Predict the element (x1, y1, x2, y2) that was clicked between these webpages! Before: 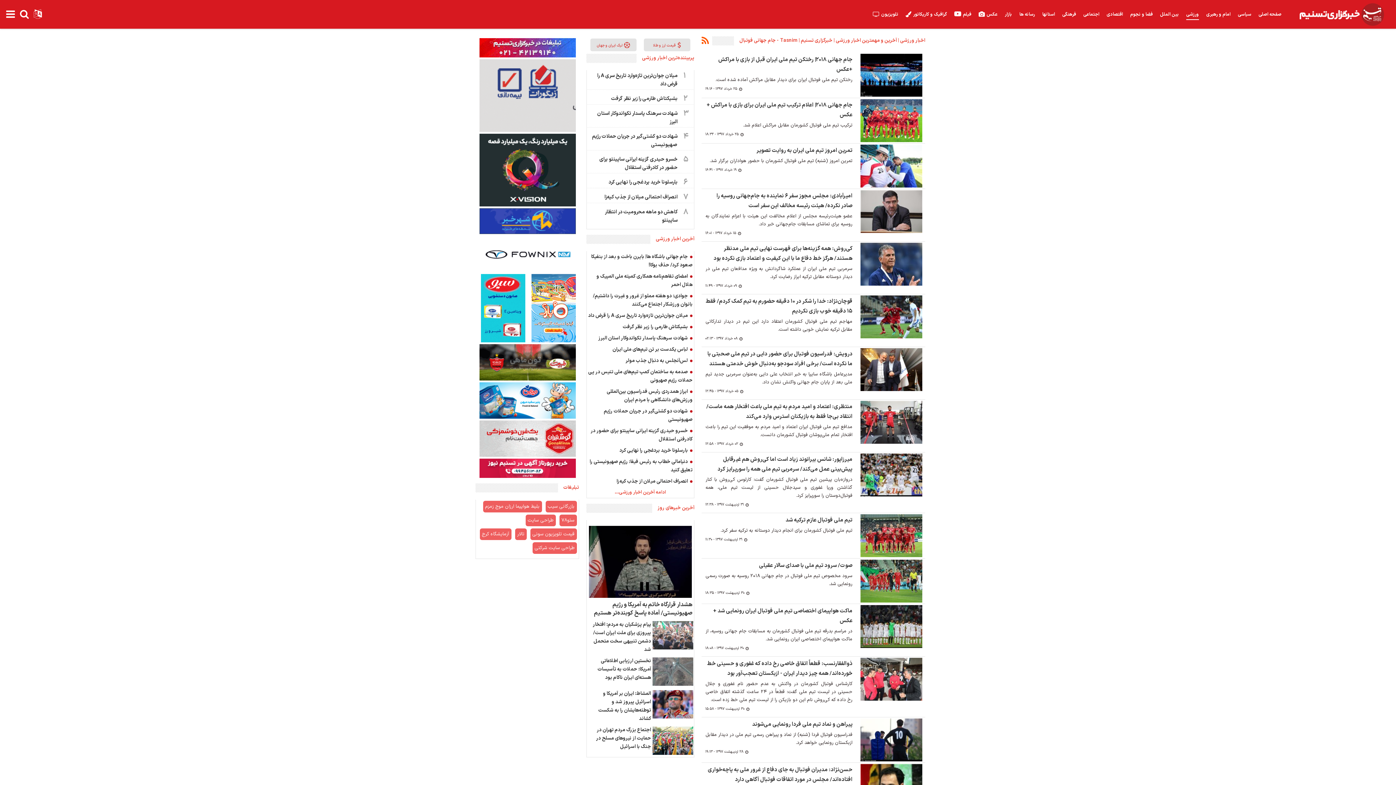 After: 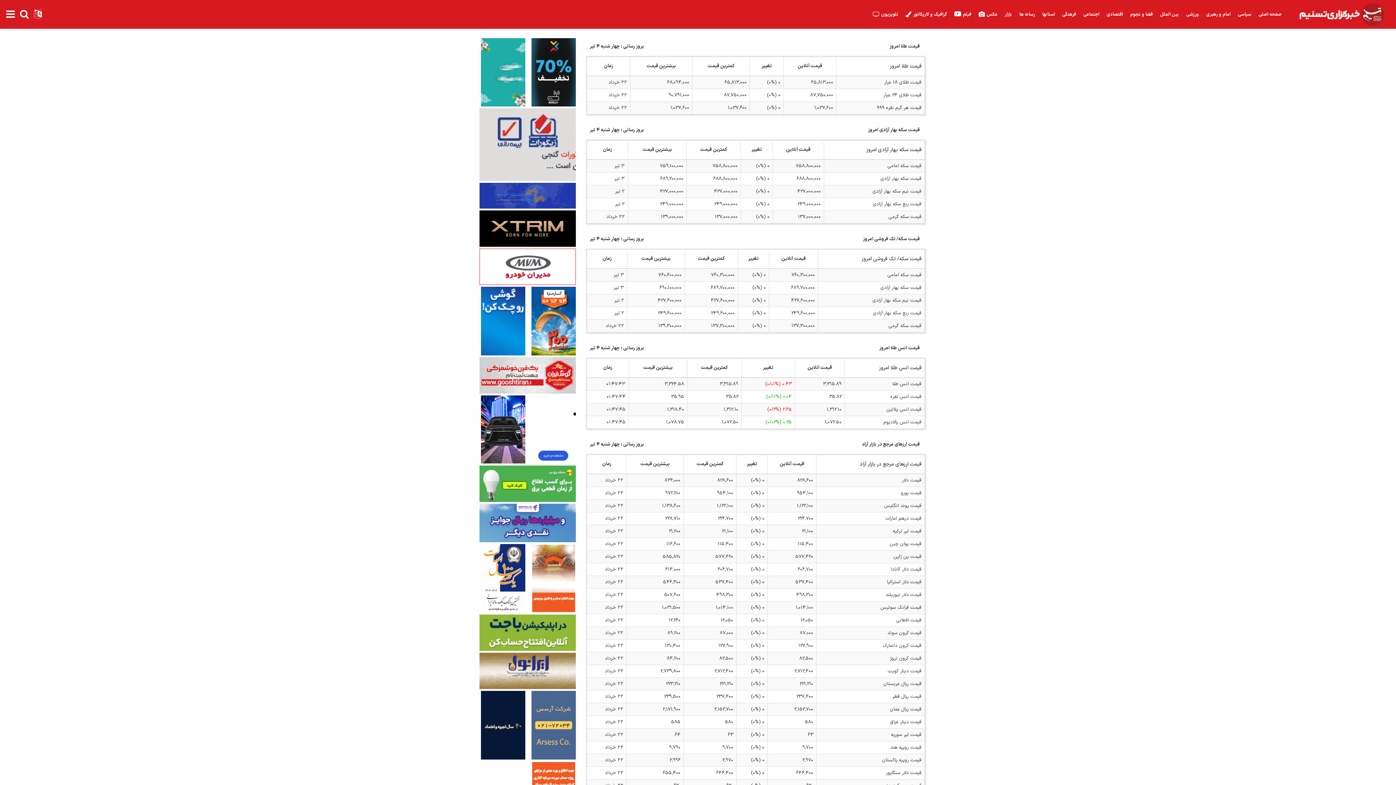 Action: bbox: (640, 38, 694, 51) label:  قیمت ارز و طلا